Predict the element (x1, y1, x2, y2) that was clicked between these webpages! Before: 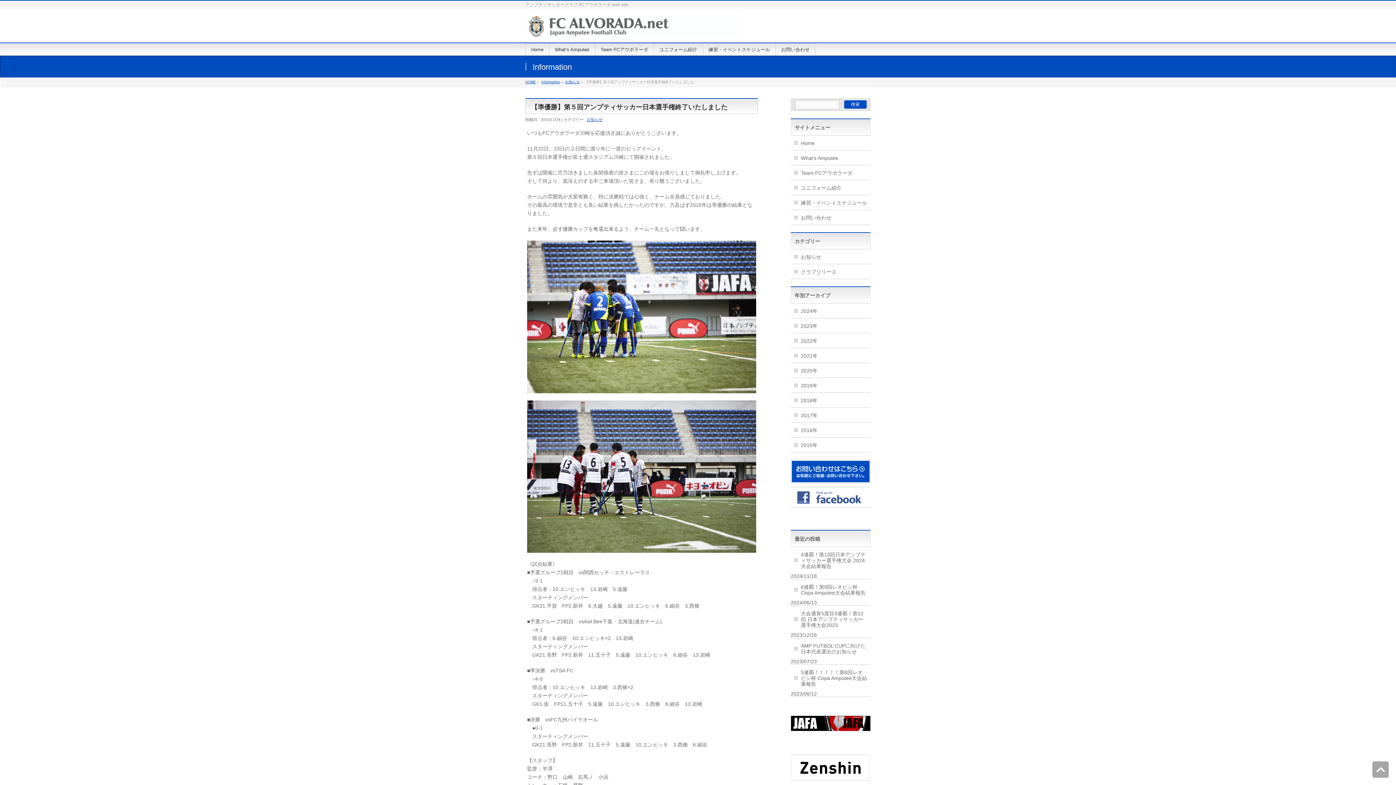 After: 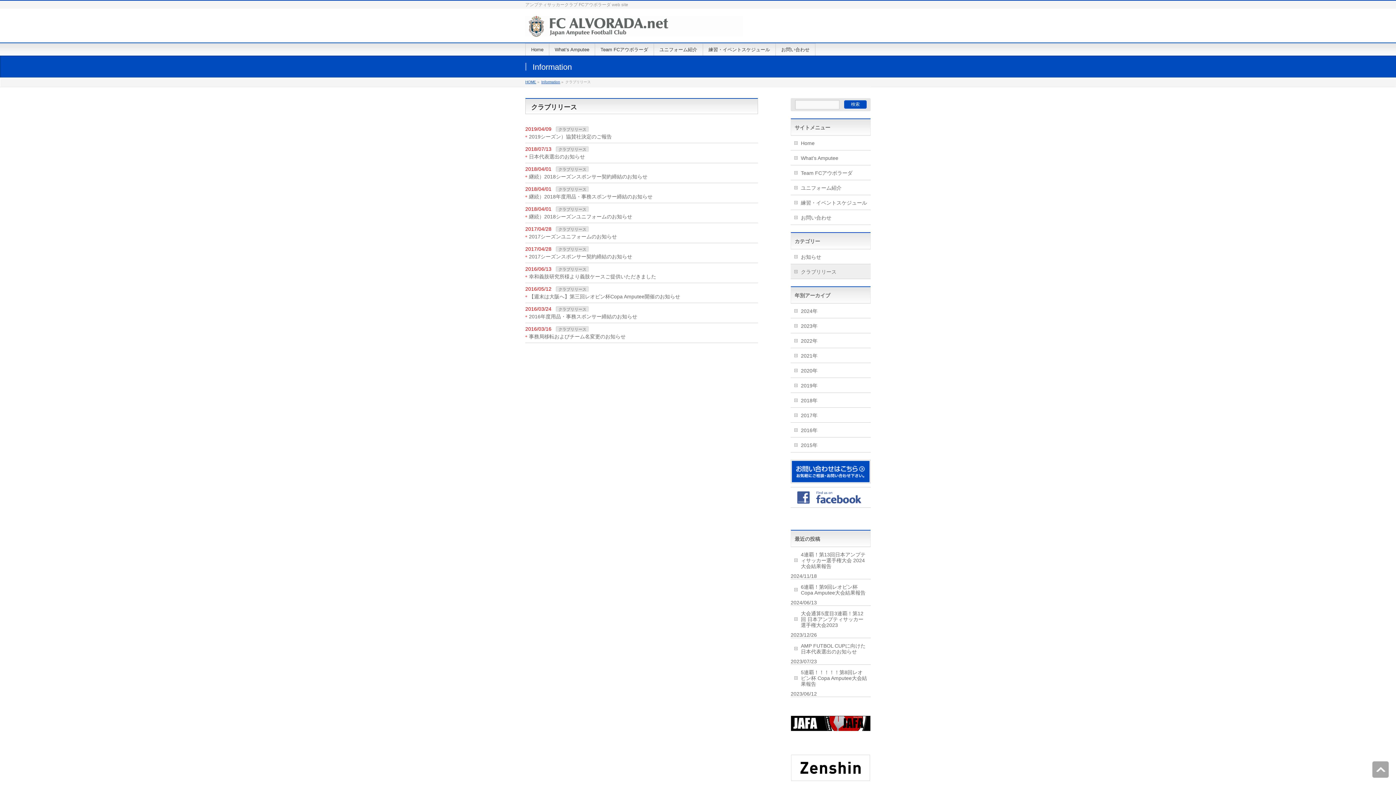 Action: label: クラブリリース bbox: (790, 264, 870, 278)